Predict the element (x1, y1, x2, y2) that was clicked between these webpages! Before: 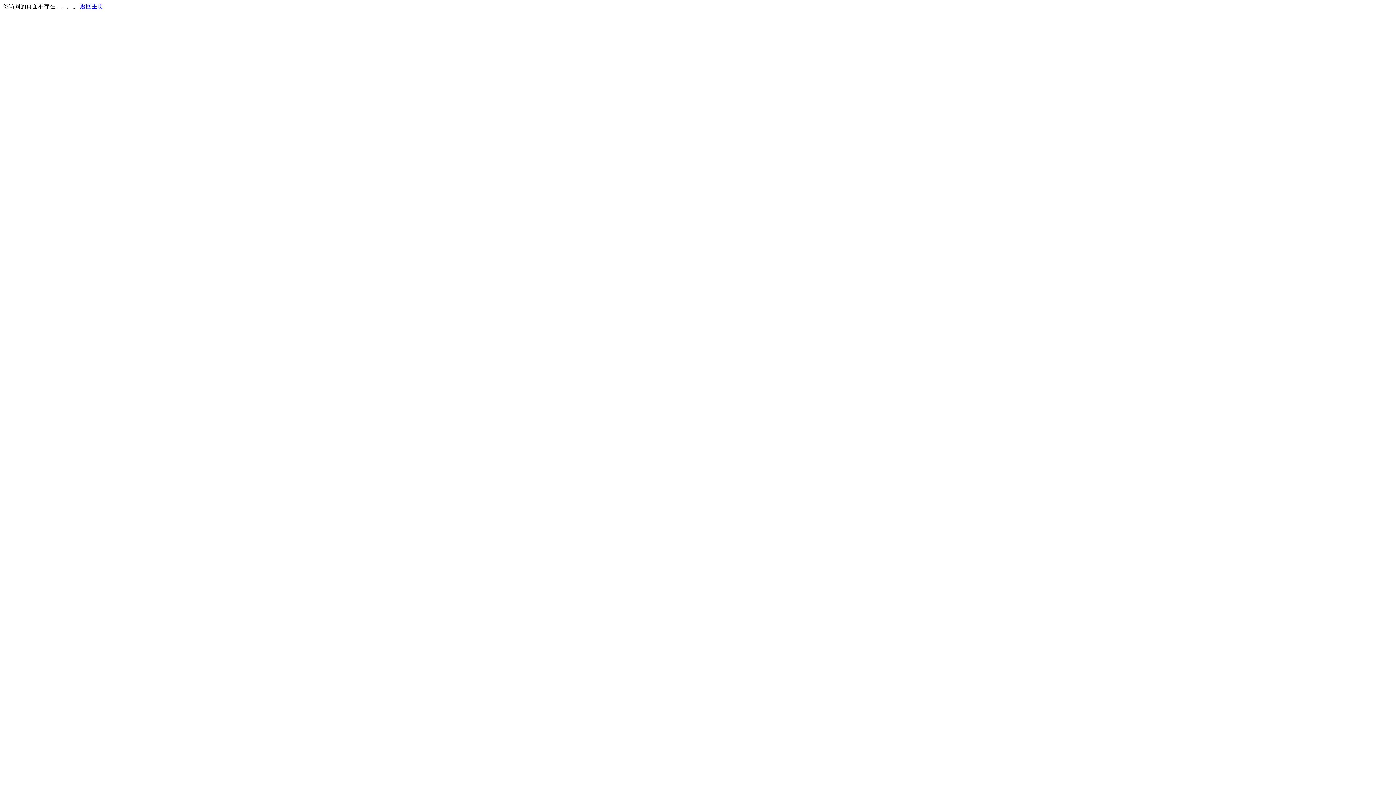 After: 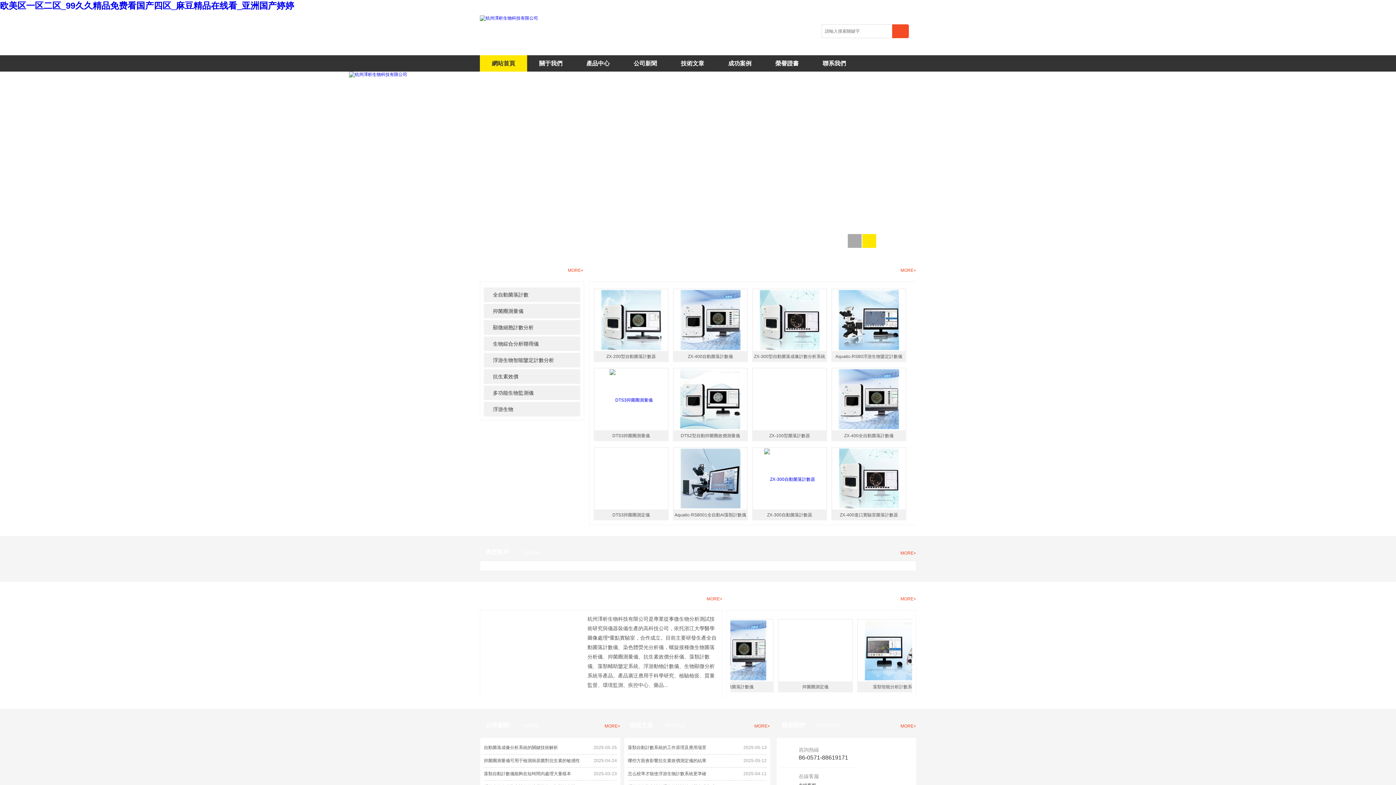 Action: label: 返回主页 bbox: (80, 3, 103, 9)